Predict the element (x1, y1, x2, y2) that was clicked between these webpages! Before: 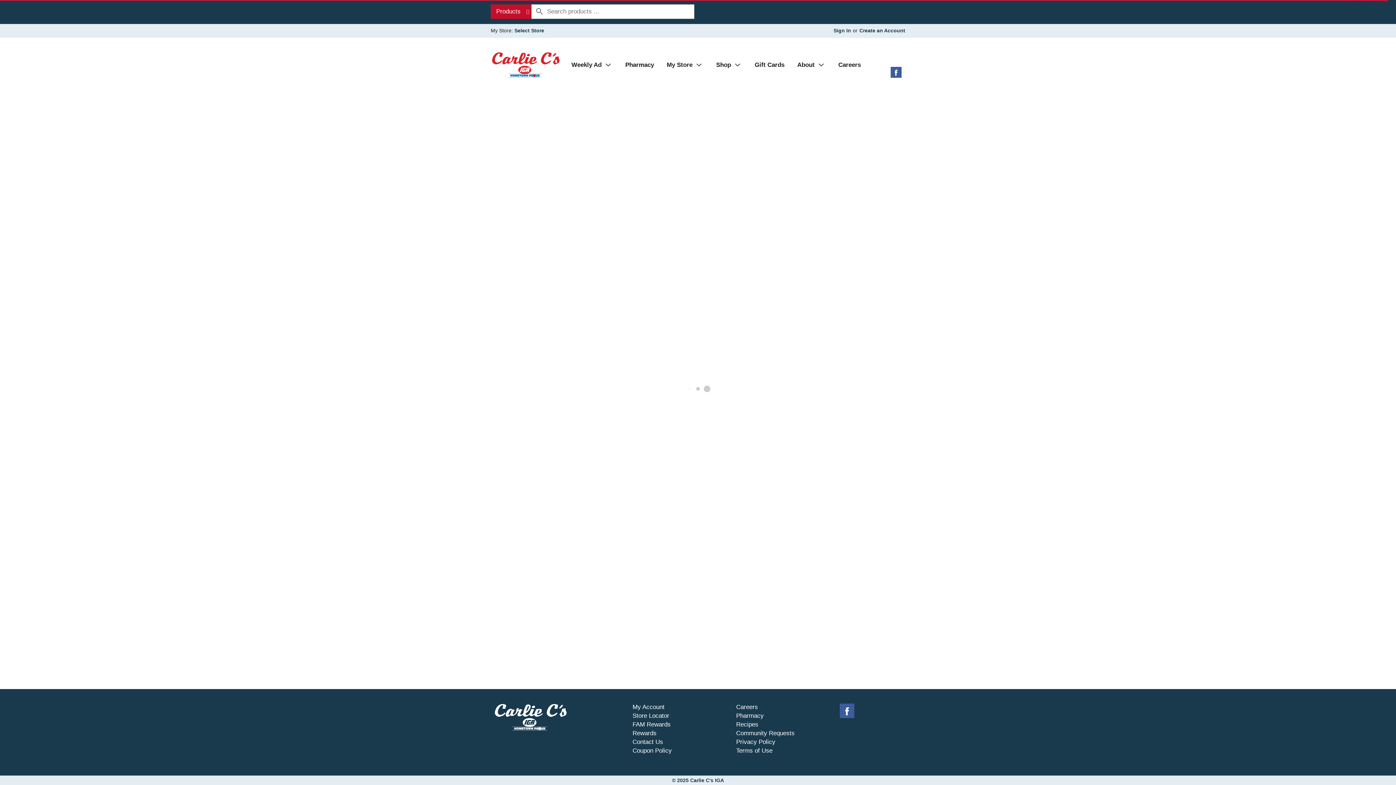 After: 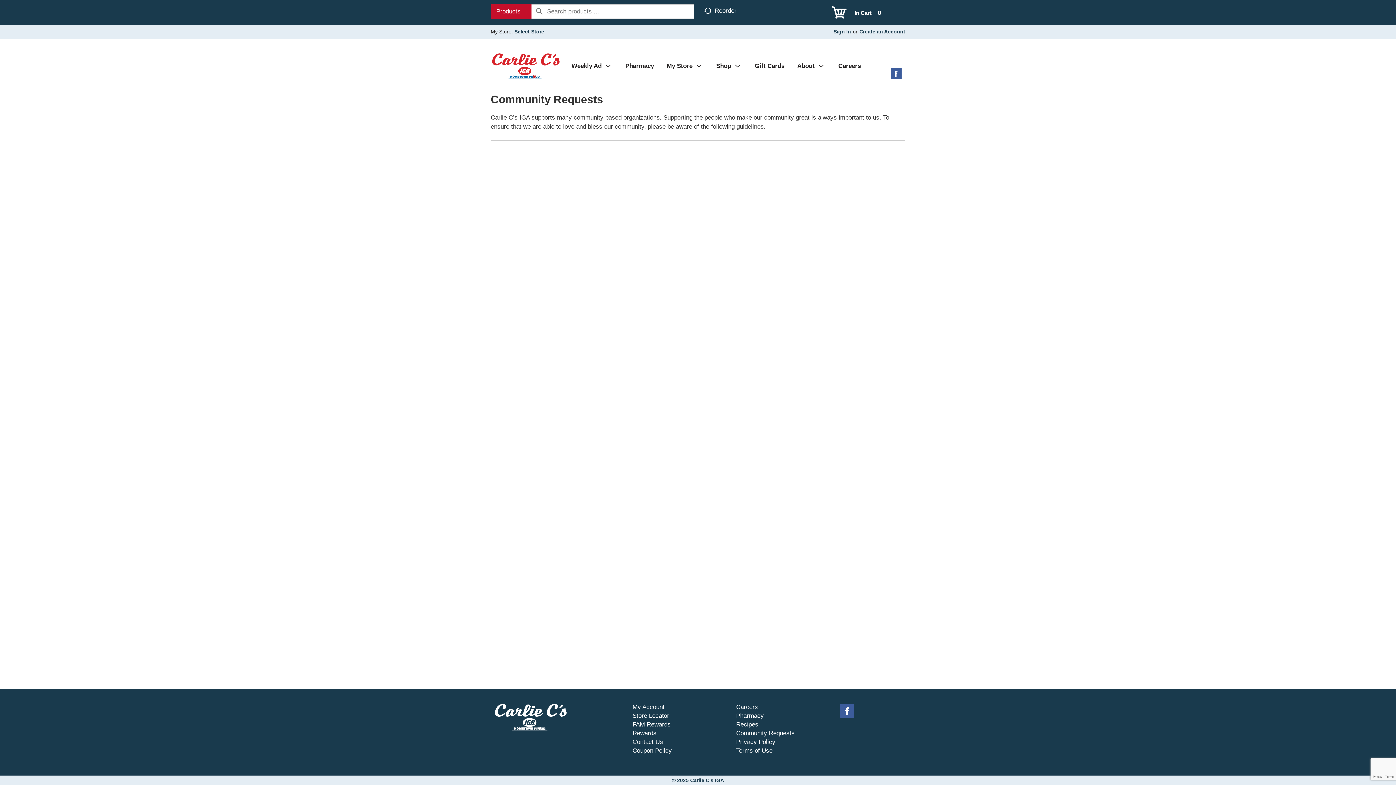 Action: bbox: (736, 730, 794, 737) label: Community Requests